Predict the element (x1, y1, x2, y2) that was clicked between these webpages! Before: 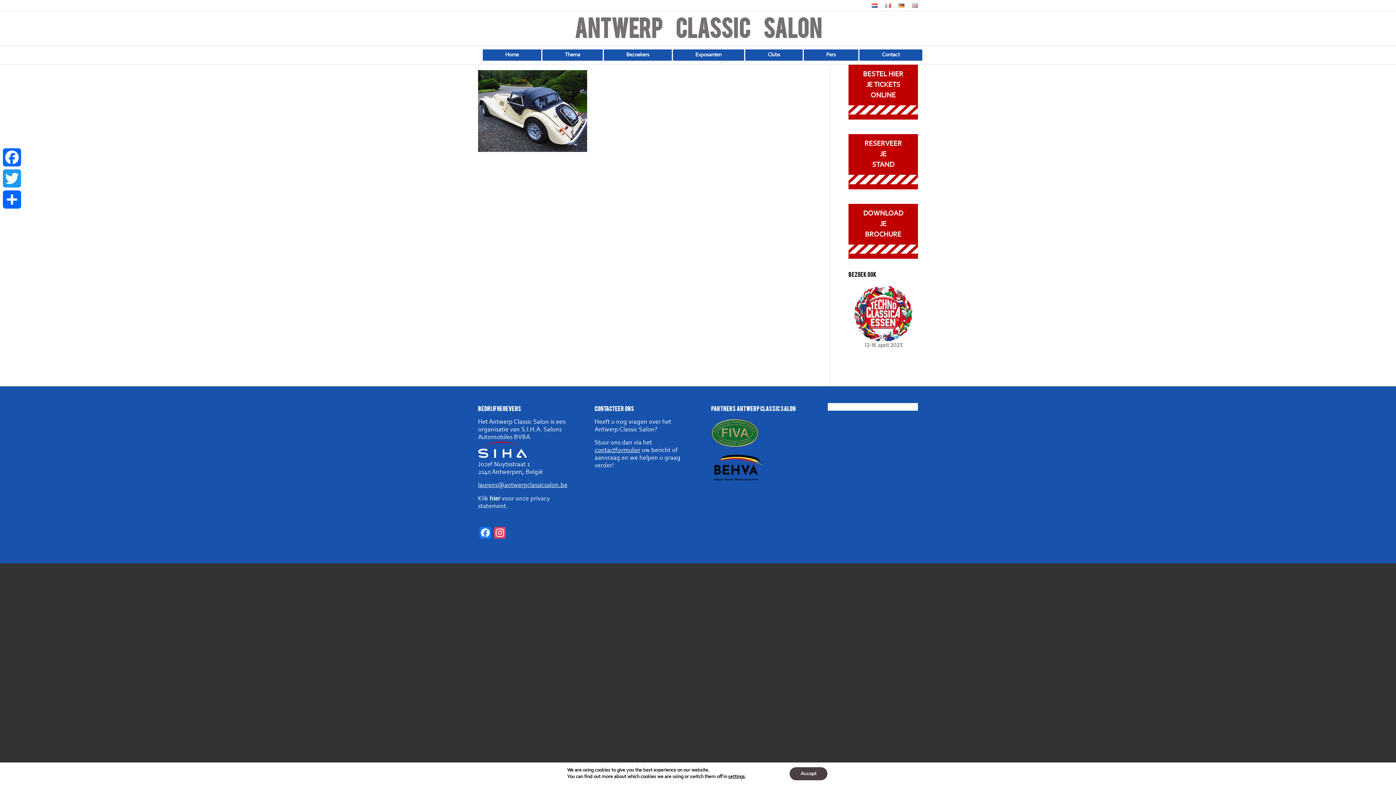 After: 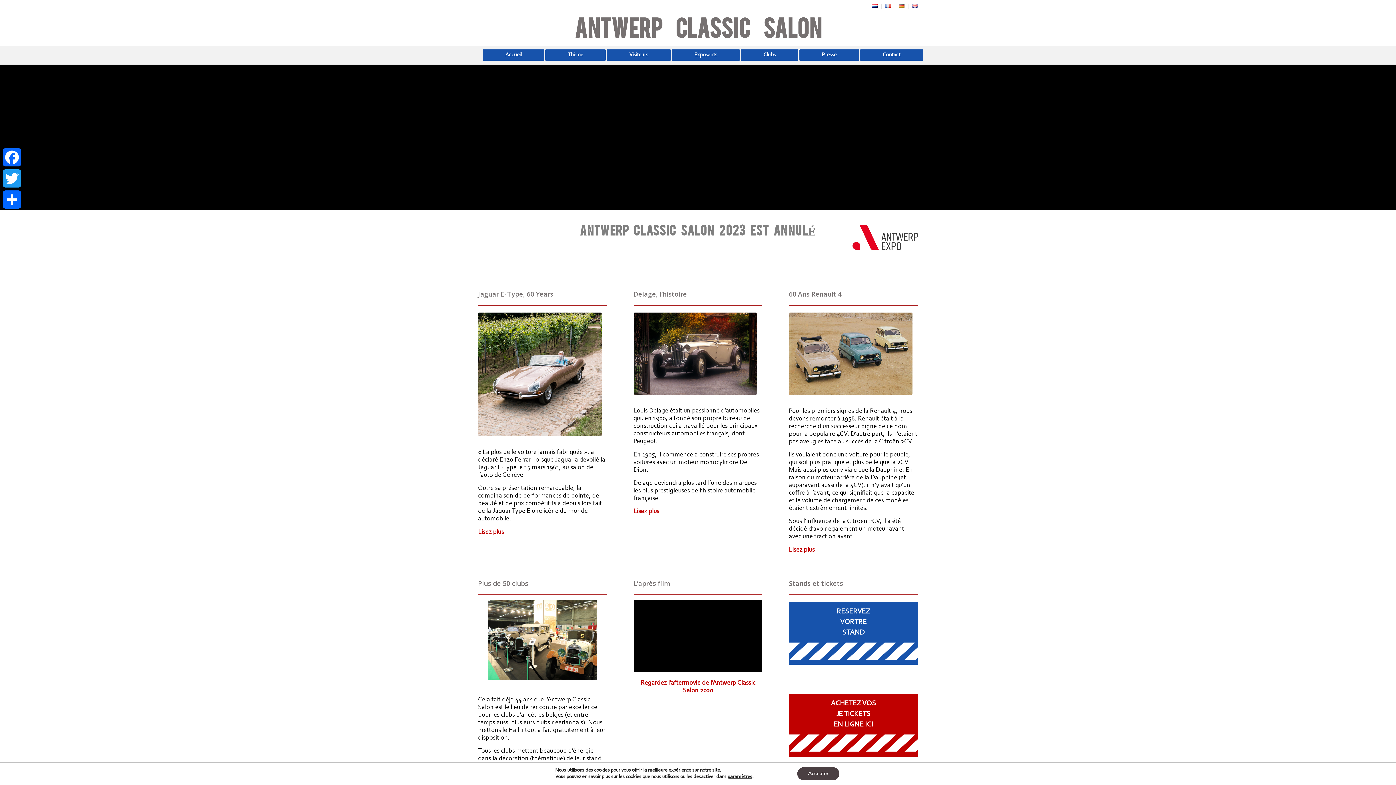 Action: bbox: (885, 0, 891, 12)